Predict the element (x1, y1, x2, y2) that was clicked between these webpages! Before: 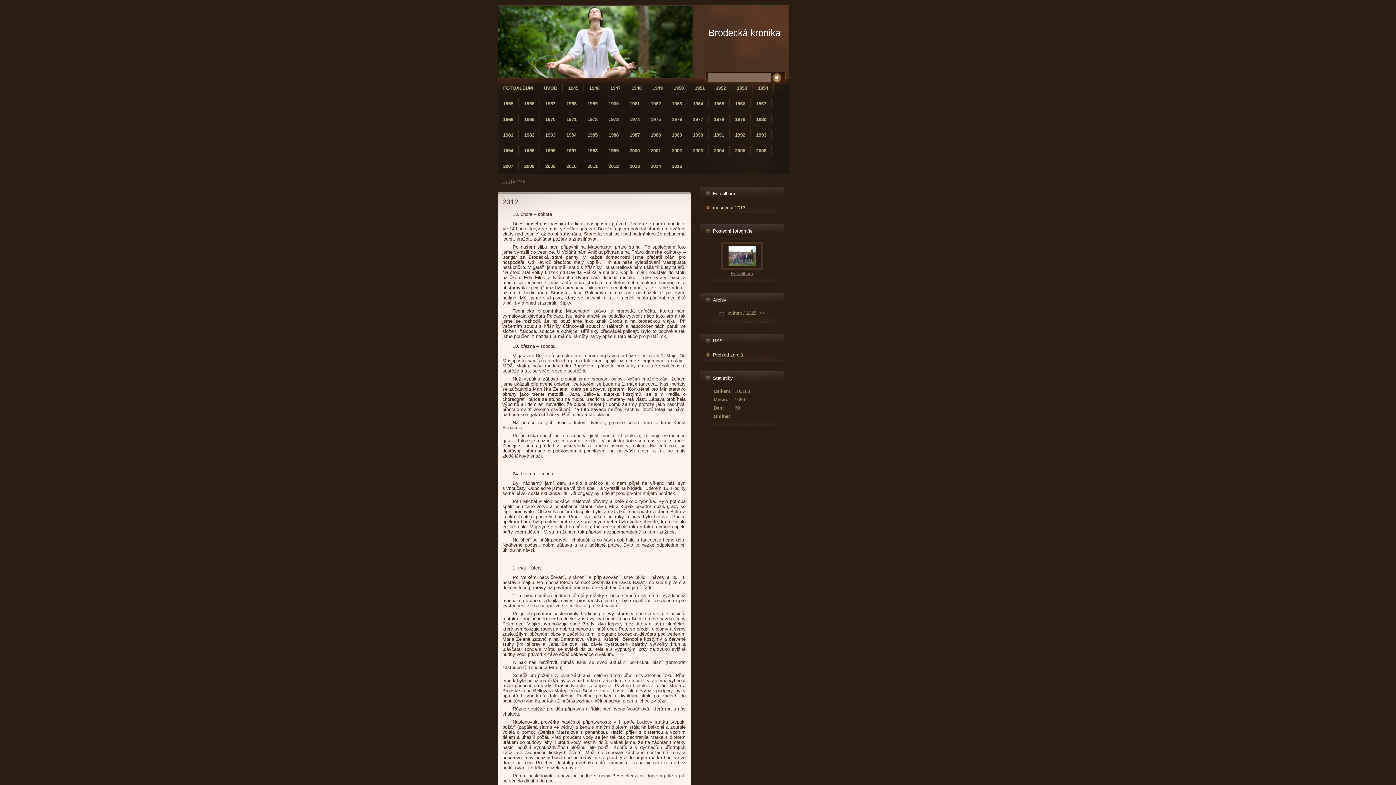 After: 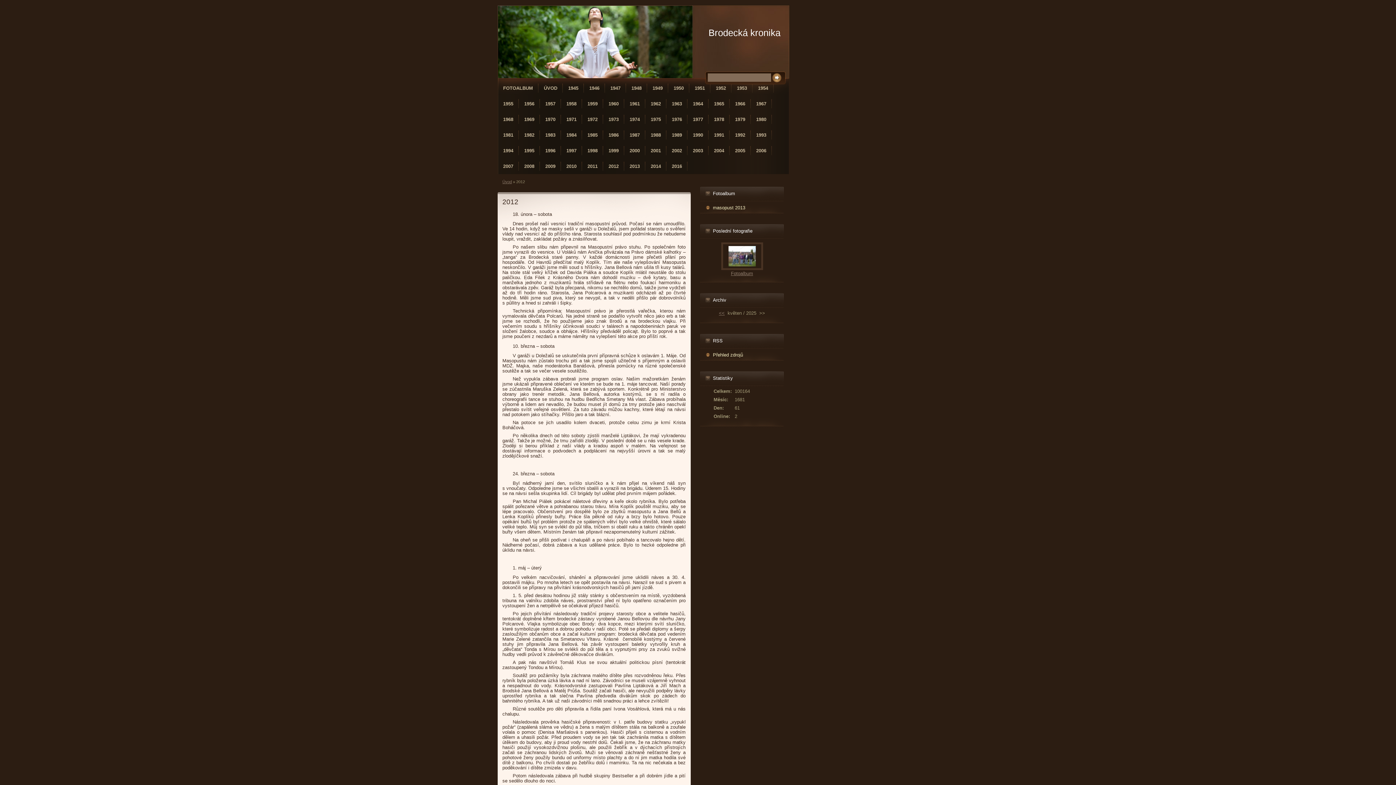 Action: label: 2012 bbox: (603, 158, 624, 174)